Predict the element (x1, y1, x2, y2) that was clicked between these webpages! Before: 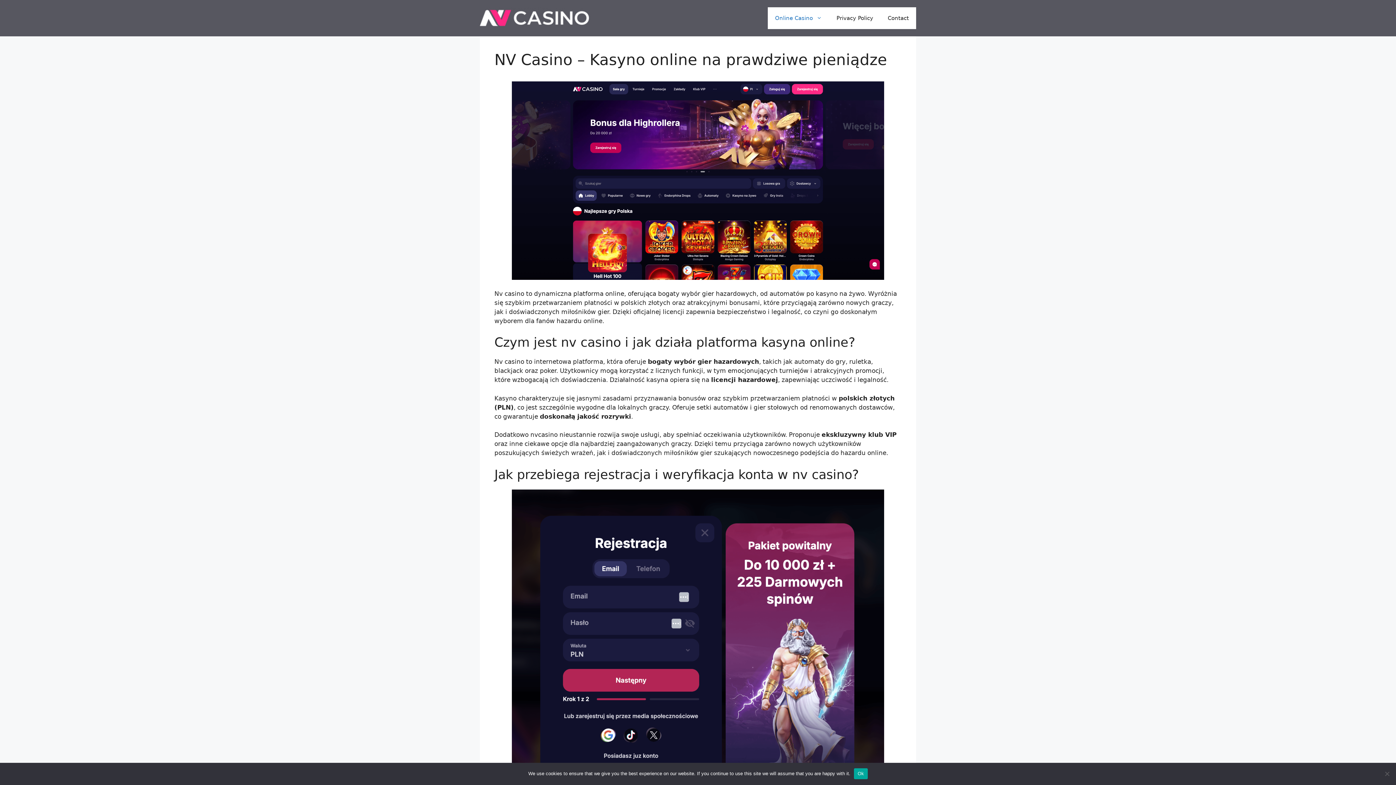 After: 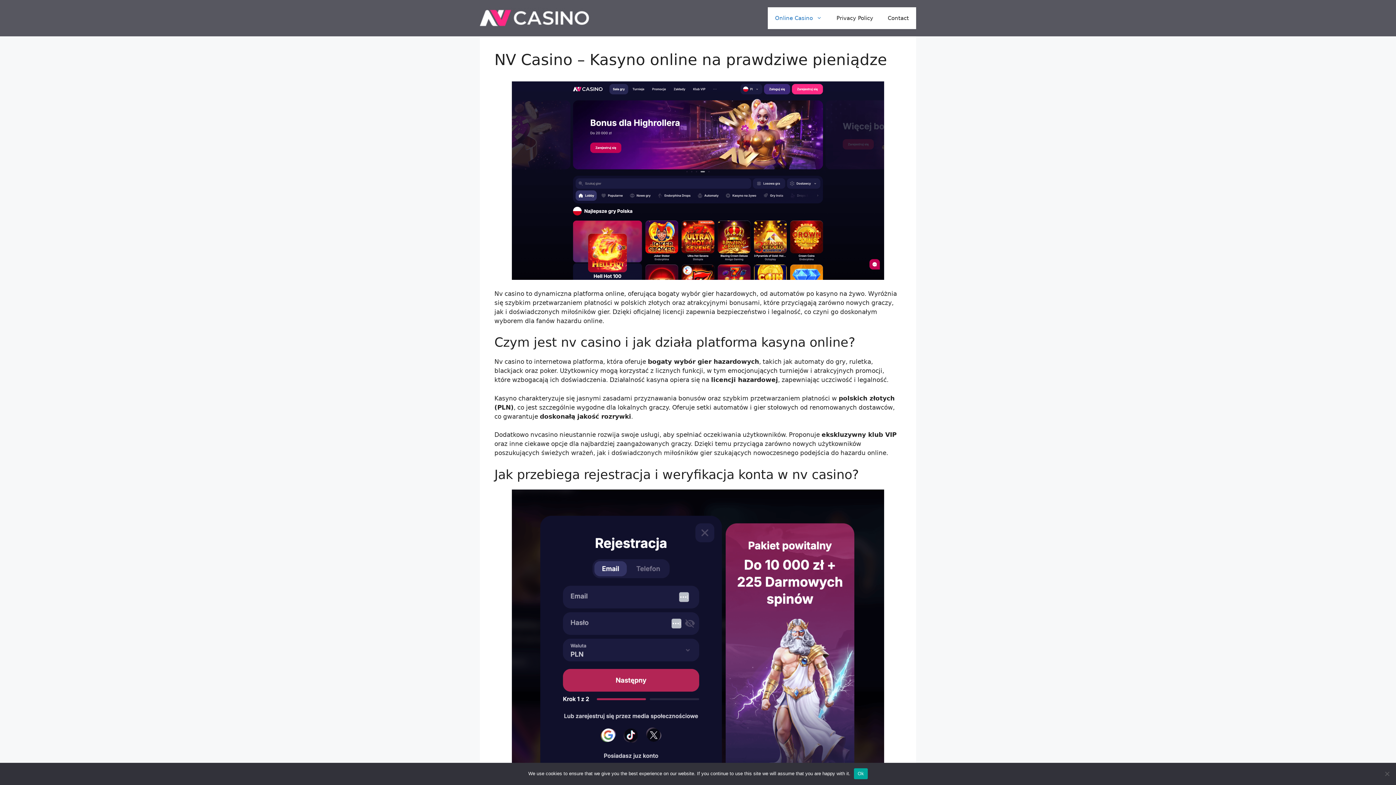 Action: bbox: (480, 14, 589, 21)